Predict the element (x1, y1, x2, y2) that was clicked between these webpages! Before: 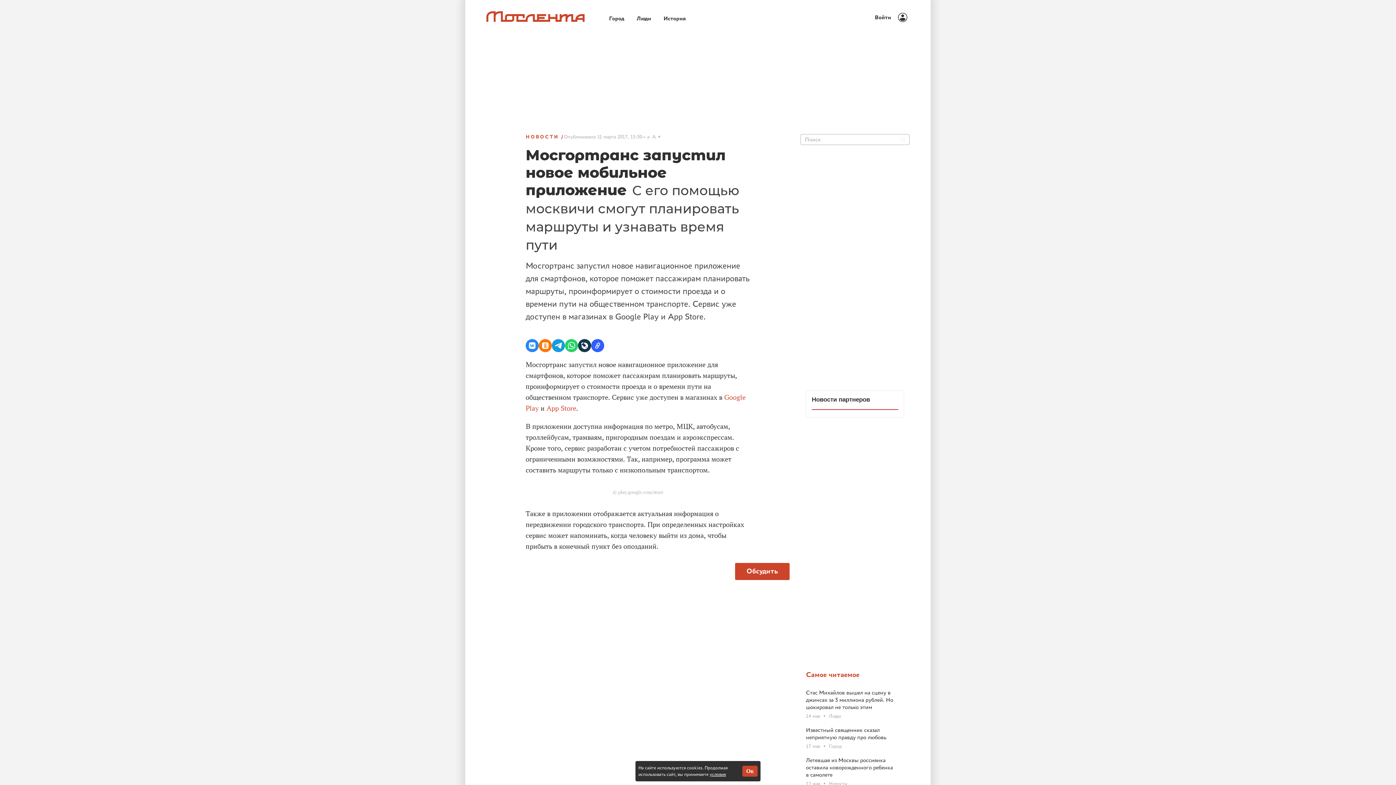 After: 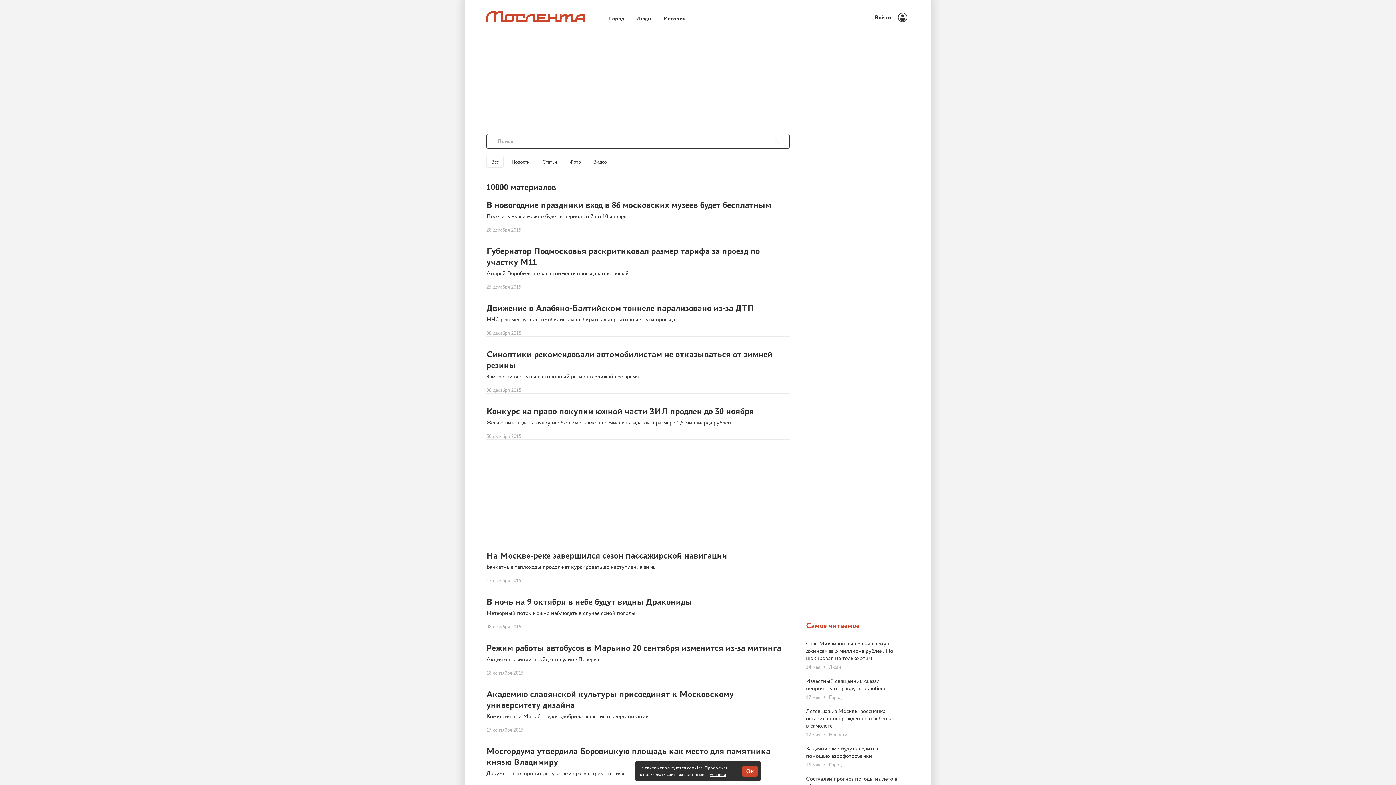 Action: bbox: (900, 137, 905, 142) label: Найти